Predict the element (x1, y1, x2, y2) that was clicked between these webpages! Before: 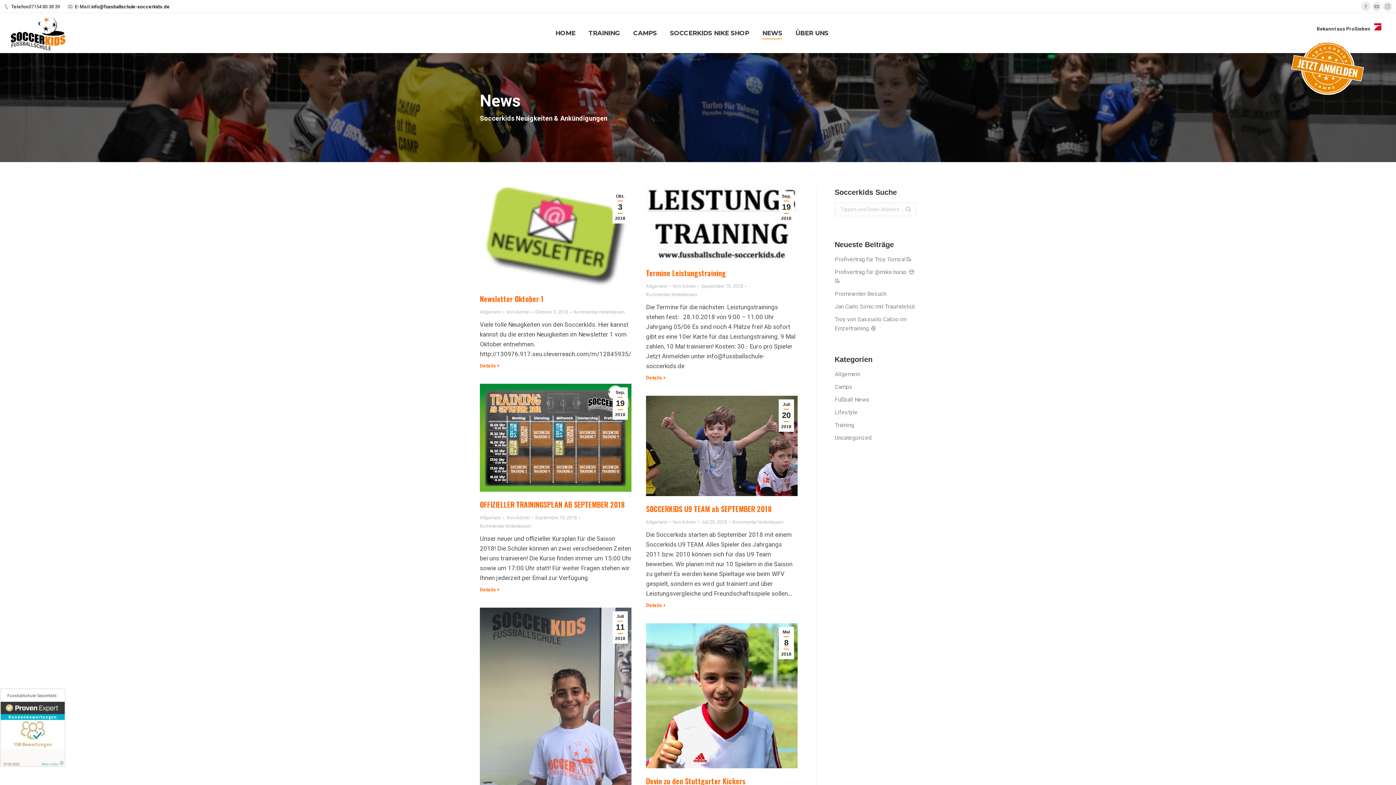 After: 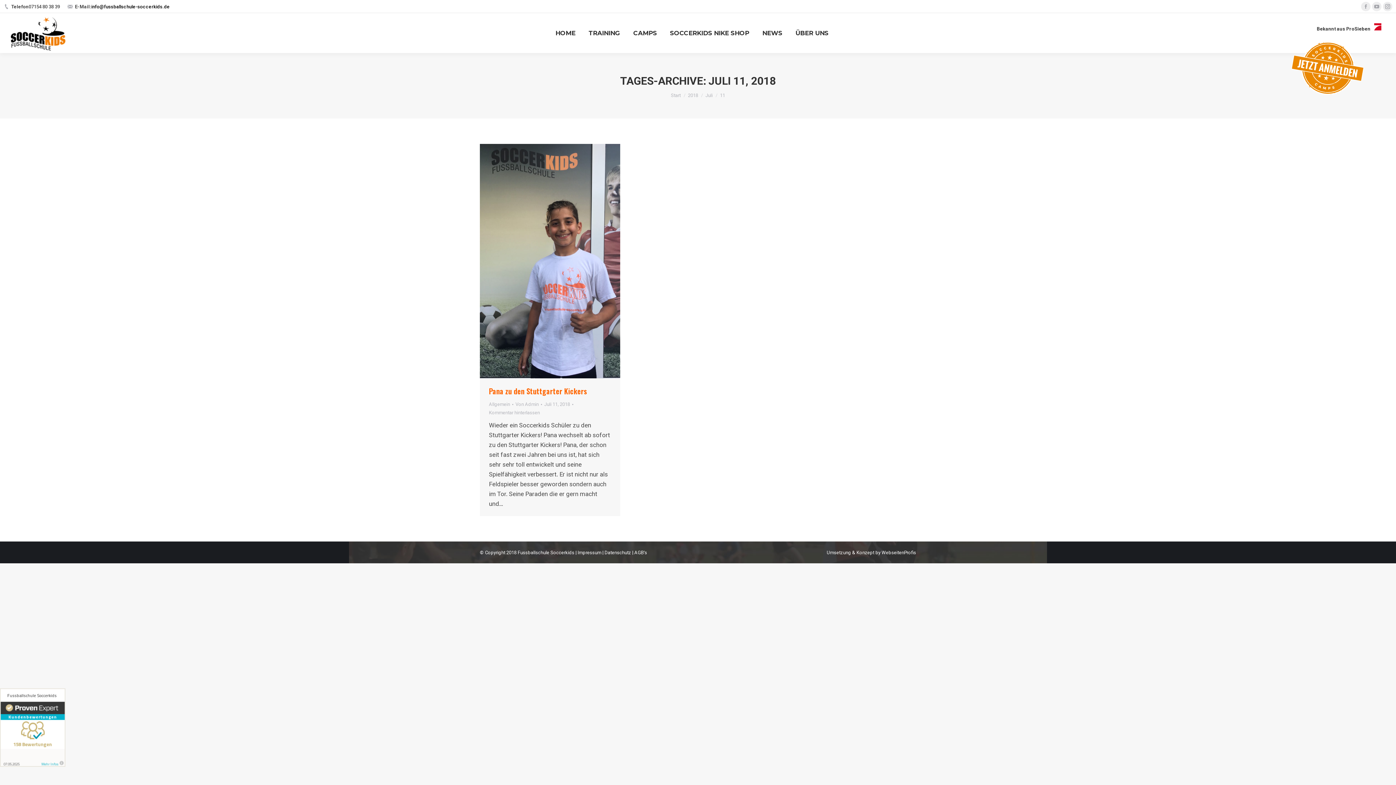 Action: bbox: (612, 611, 628, 644) label: Juli
11
2018